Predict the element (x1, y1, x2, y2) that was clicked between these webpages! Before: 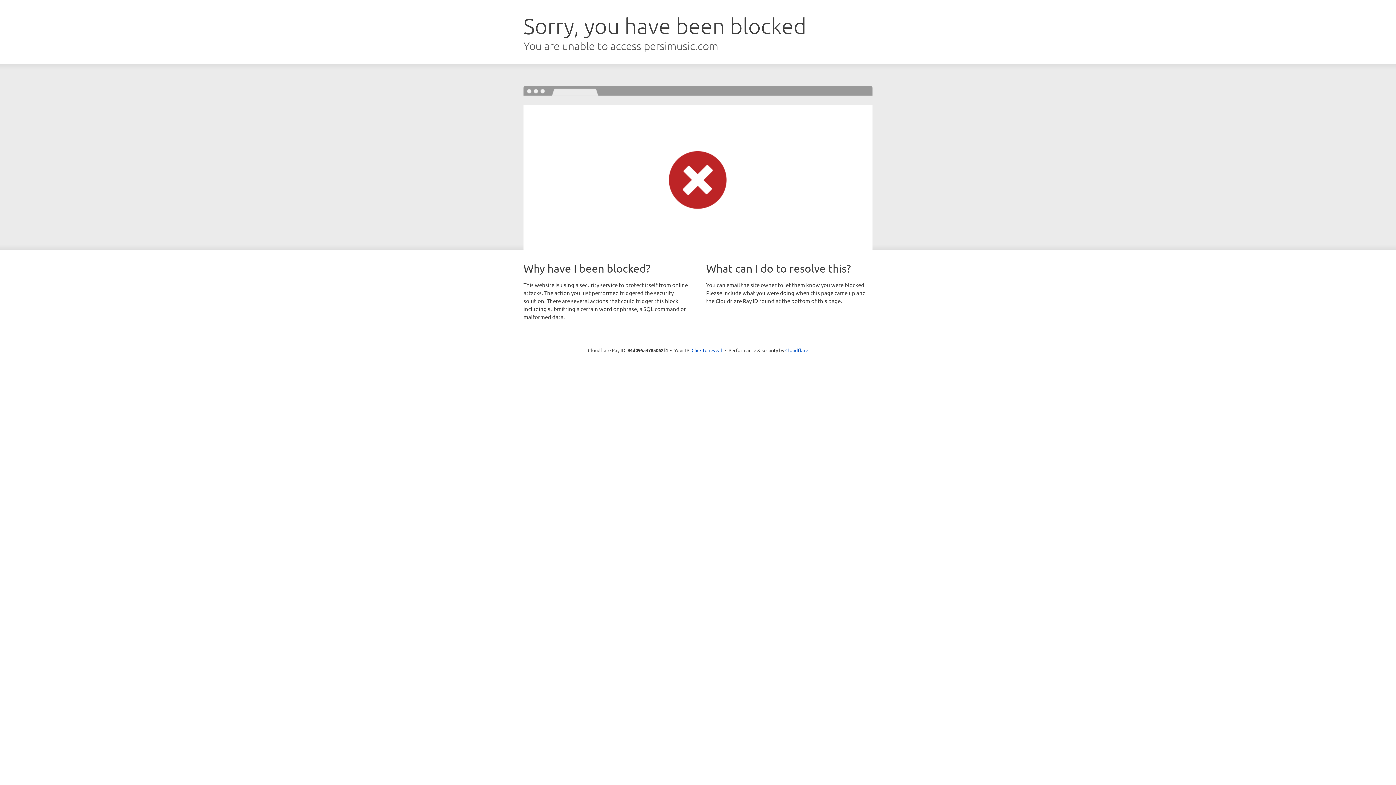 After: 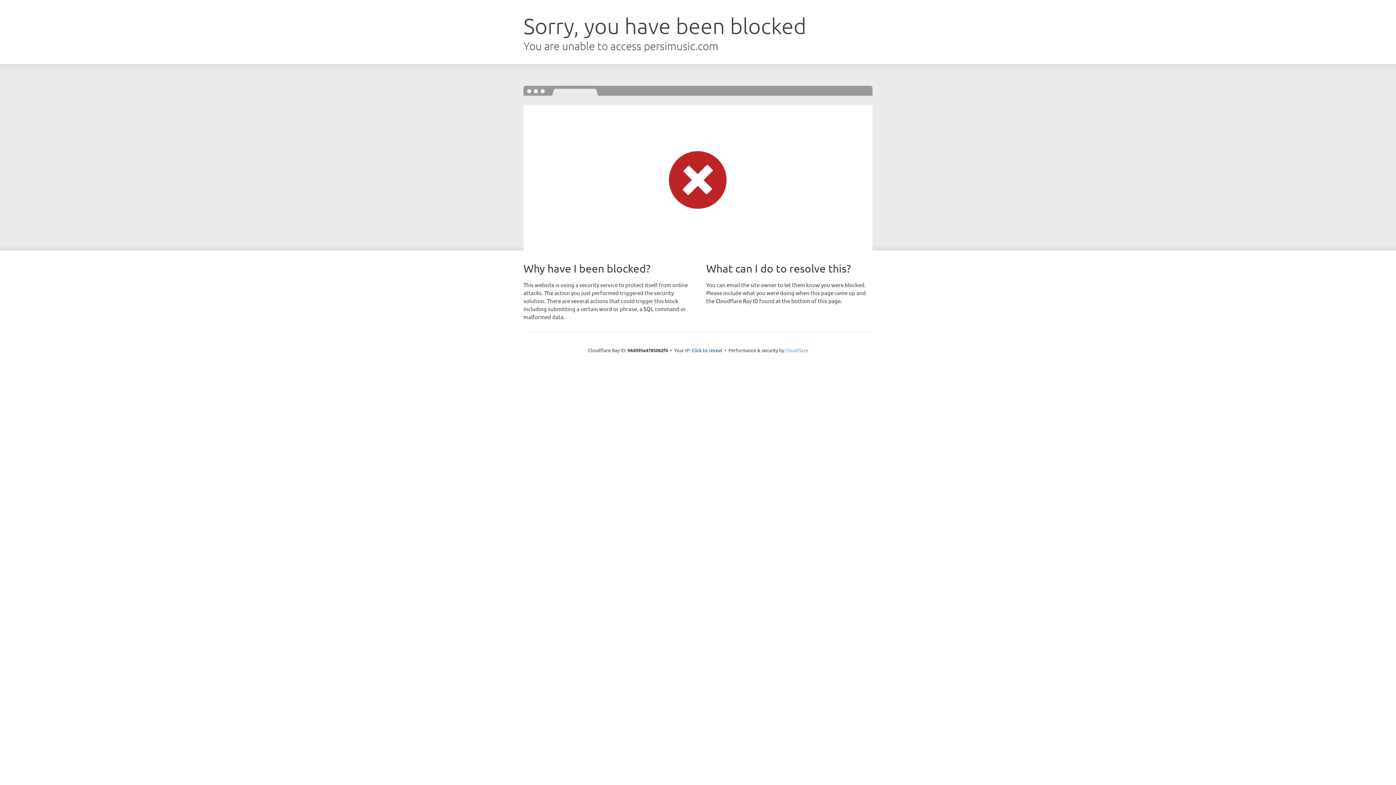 Action: label: Cloudflare bbox: (785, 347, 808, 353)